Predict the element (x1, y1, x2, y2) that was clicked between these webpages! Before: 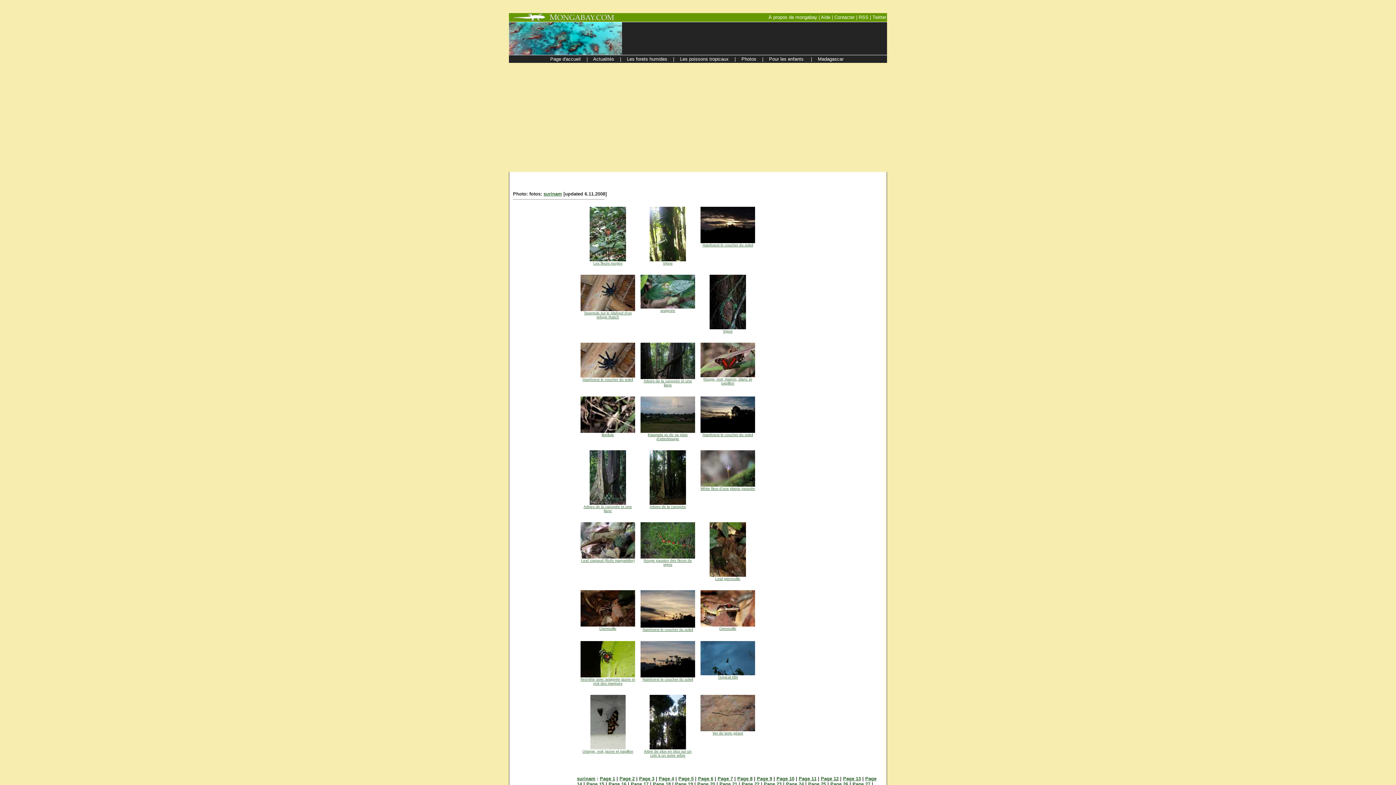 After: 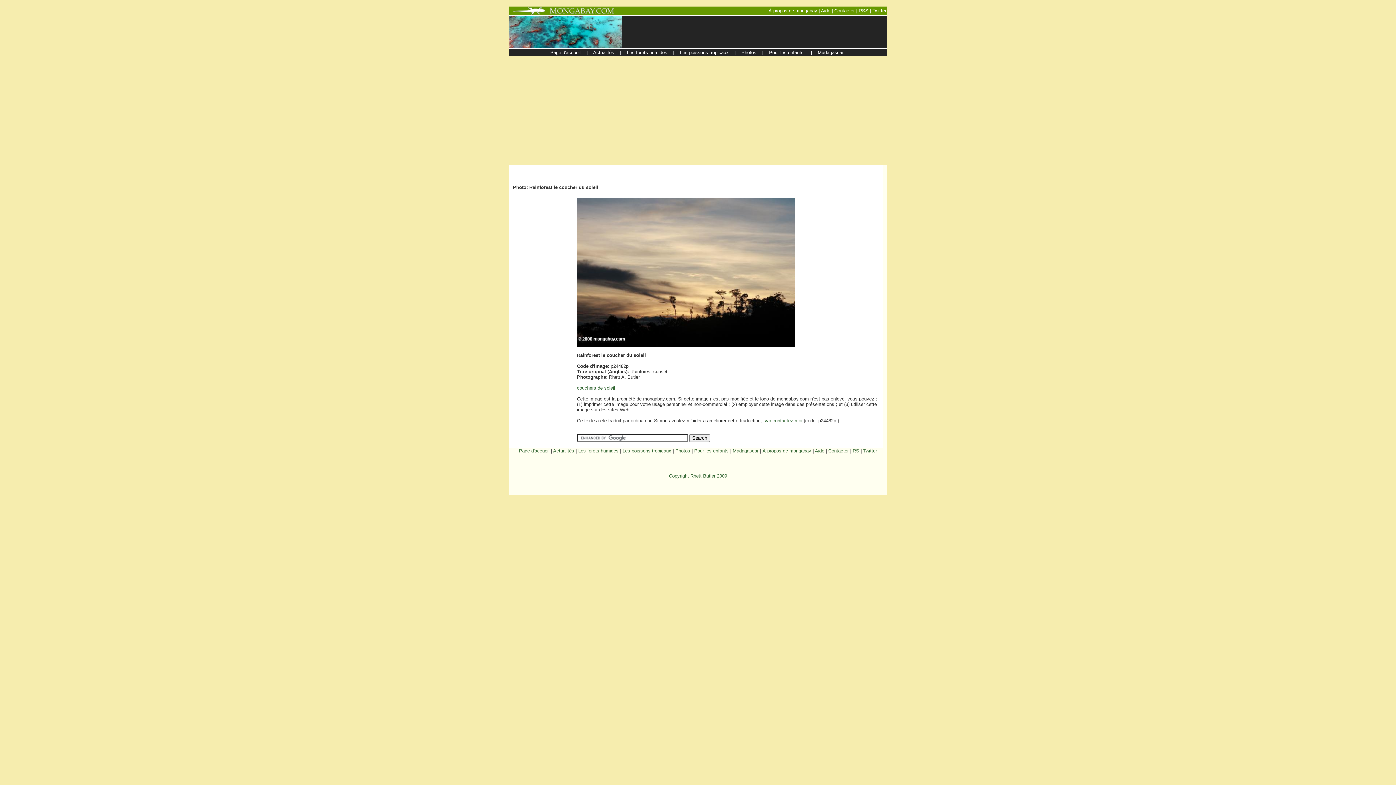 Action: bbox: (640, 624, 695, 632) label: 
Rainforest le coucher du soleil